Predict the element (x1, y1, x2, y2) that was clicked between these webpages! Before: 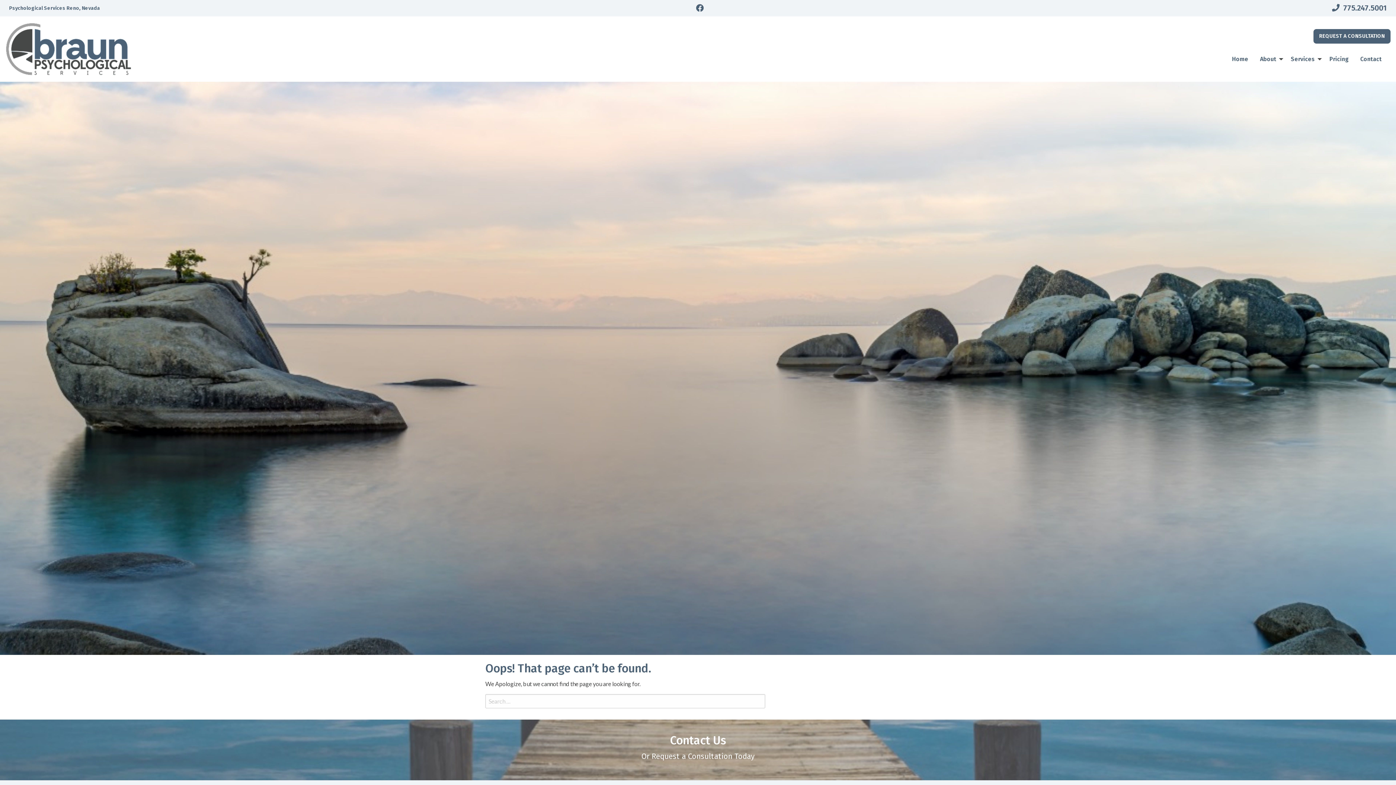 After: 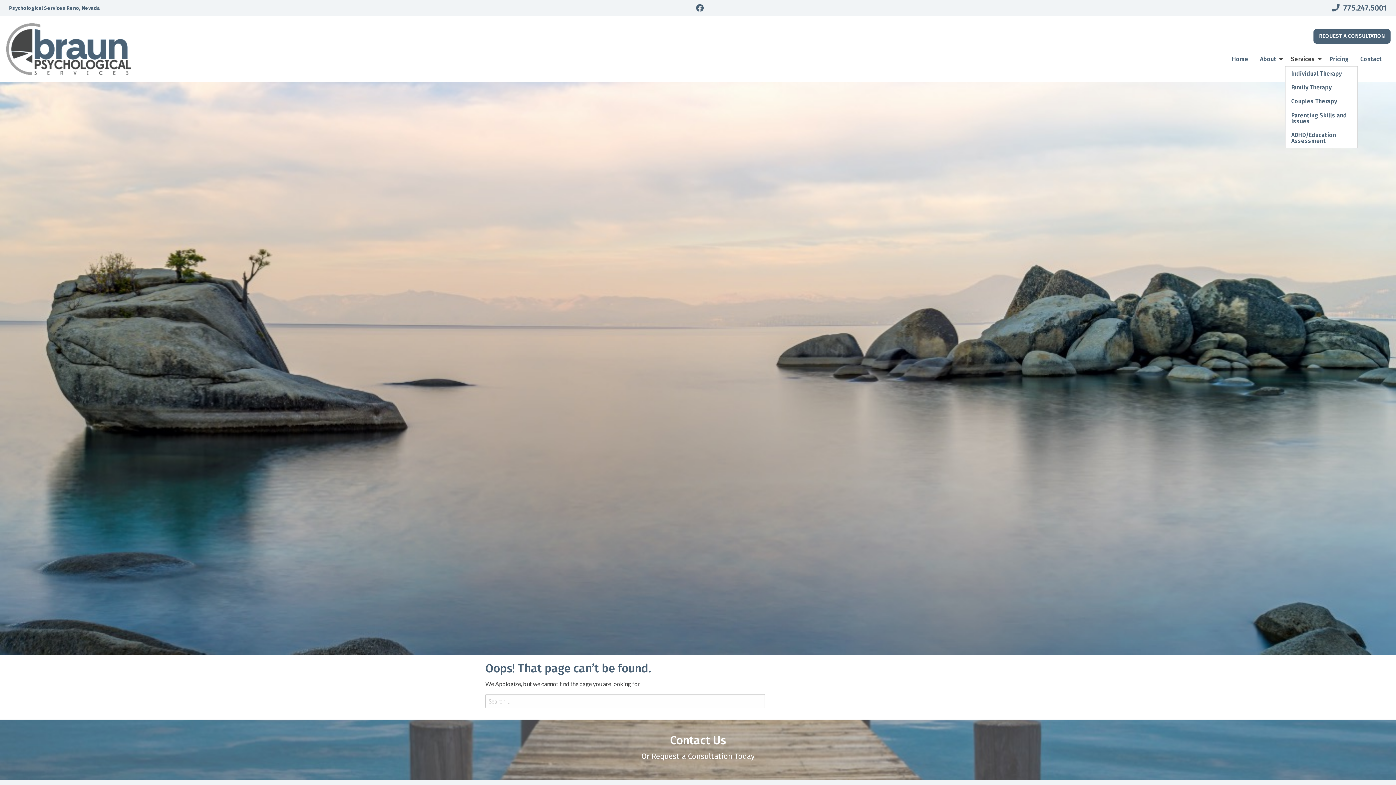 Action: bbox: (1285, 52, 1324, 66) label: Services